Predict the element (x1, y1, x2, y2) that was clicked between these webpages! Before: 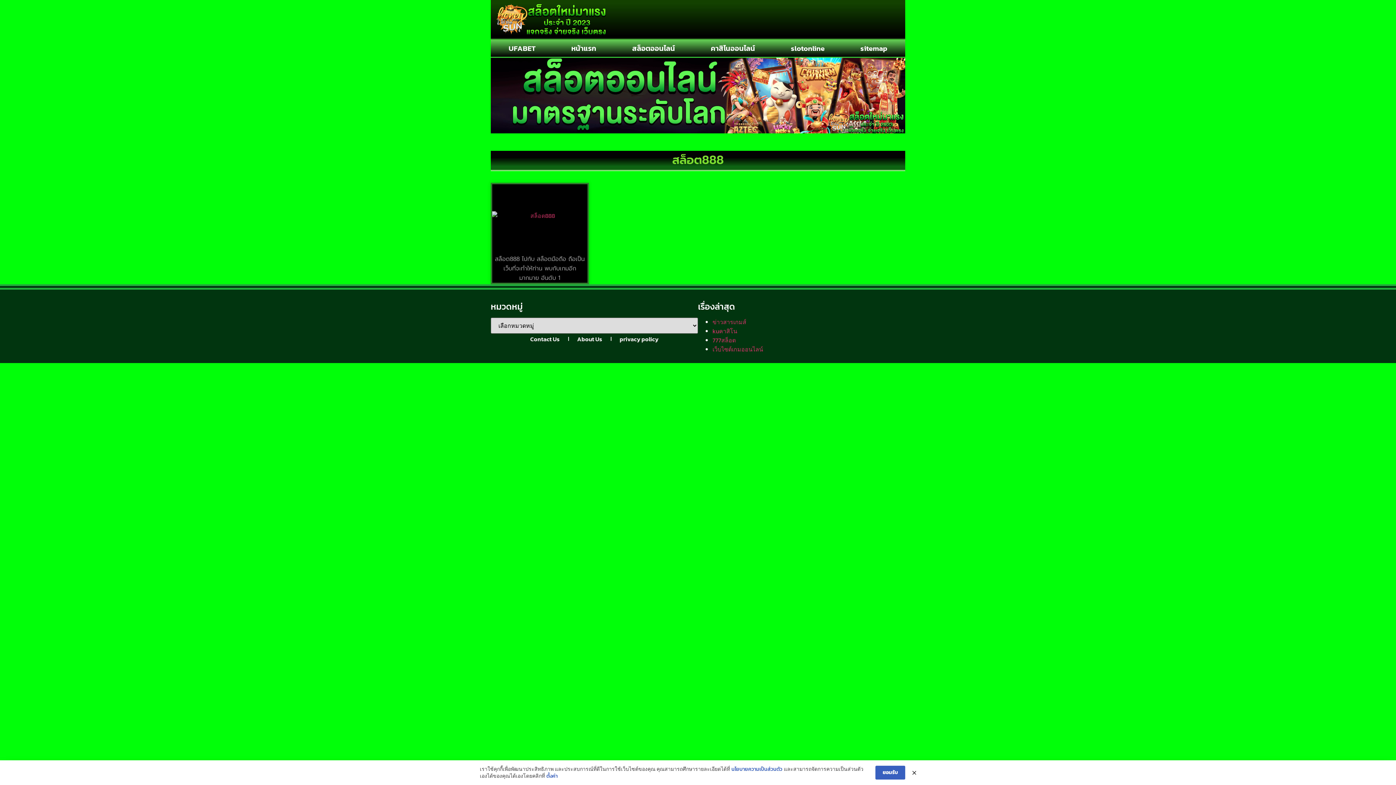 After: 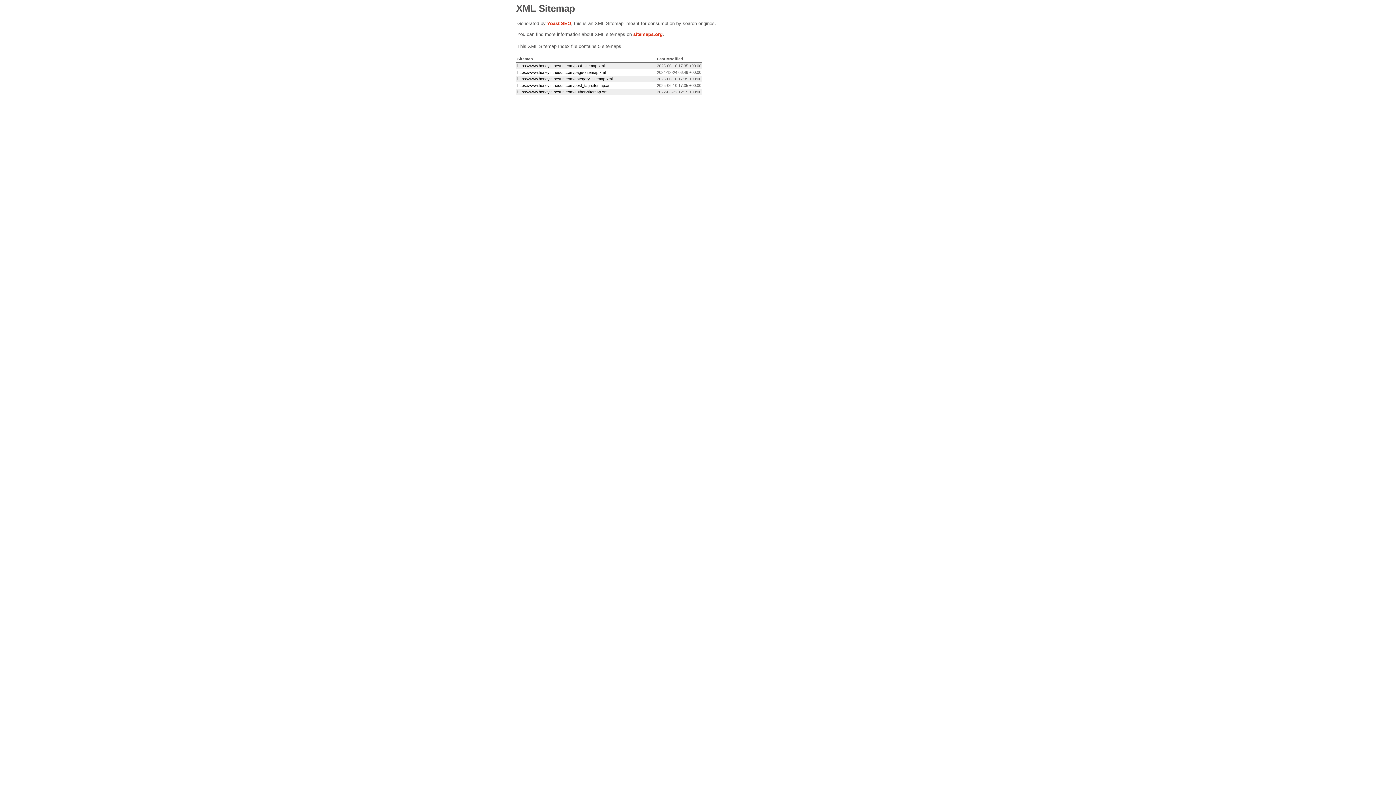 Action: label: sitemap bbox: (842, 40, 905, 56)